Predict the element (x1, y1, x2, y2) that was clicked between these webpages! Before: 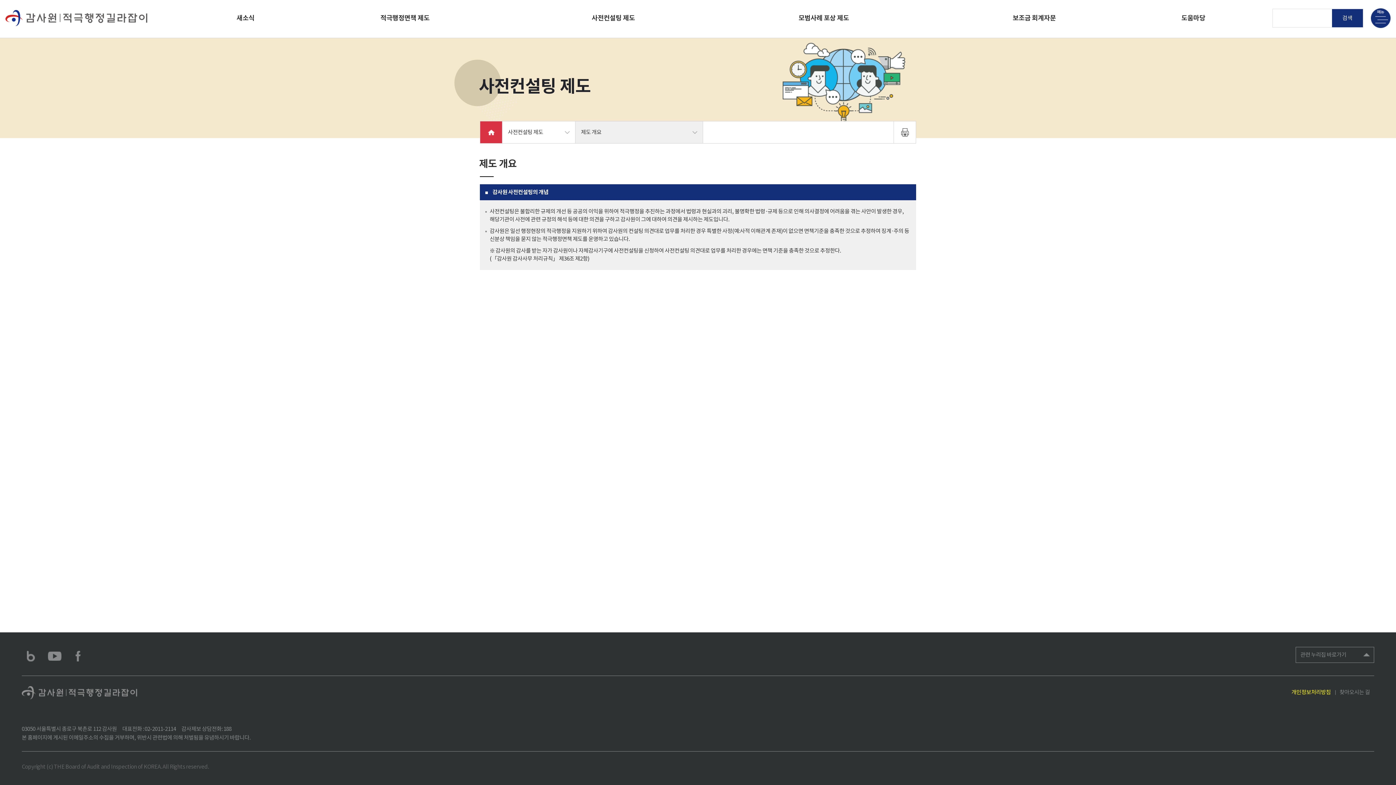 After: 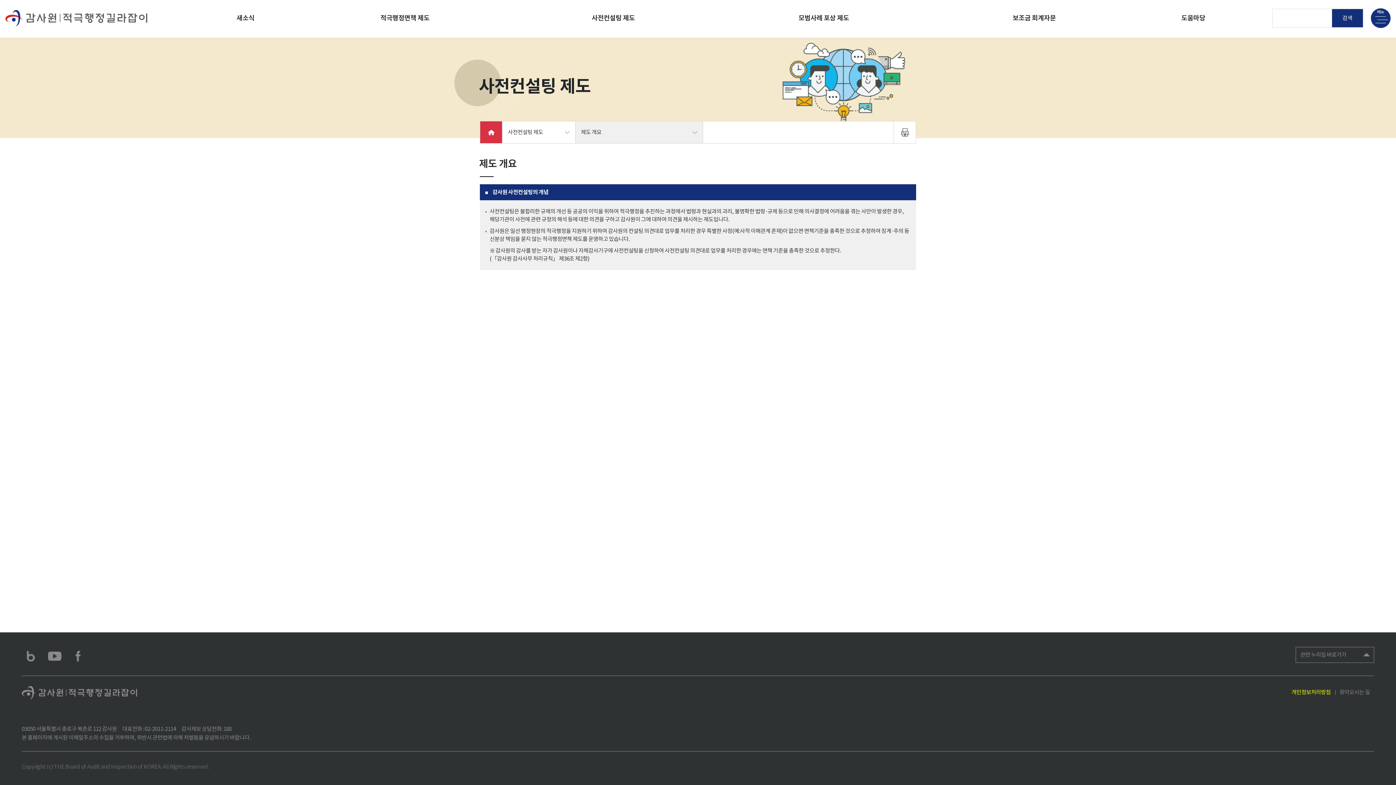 Action: bbox: (515, 0, 711, 38) label: 사전컨설팅 제도